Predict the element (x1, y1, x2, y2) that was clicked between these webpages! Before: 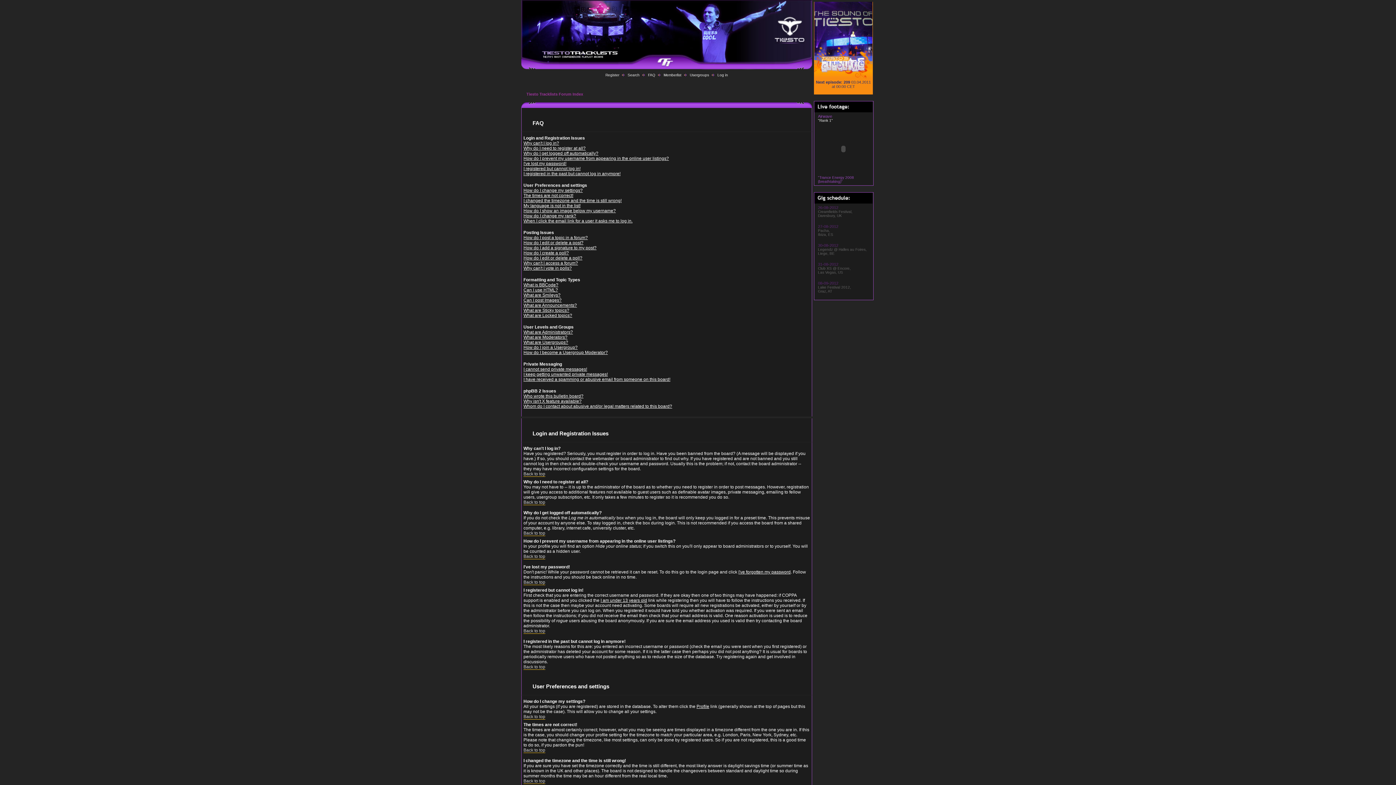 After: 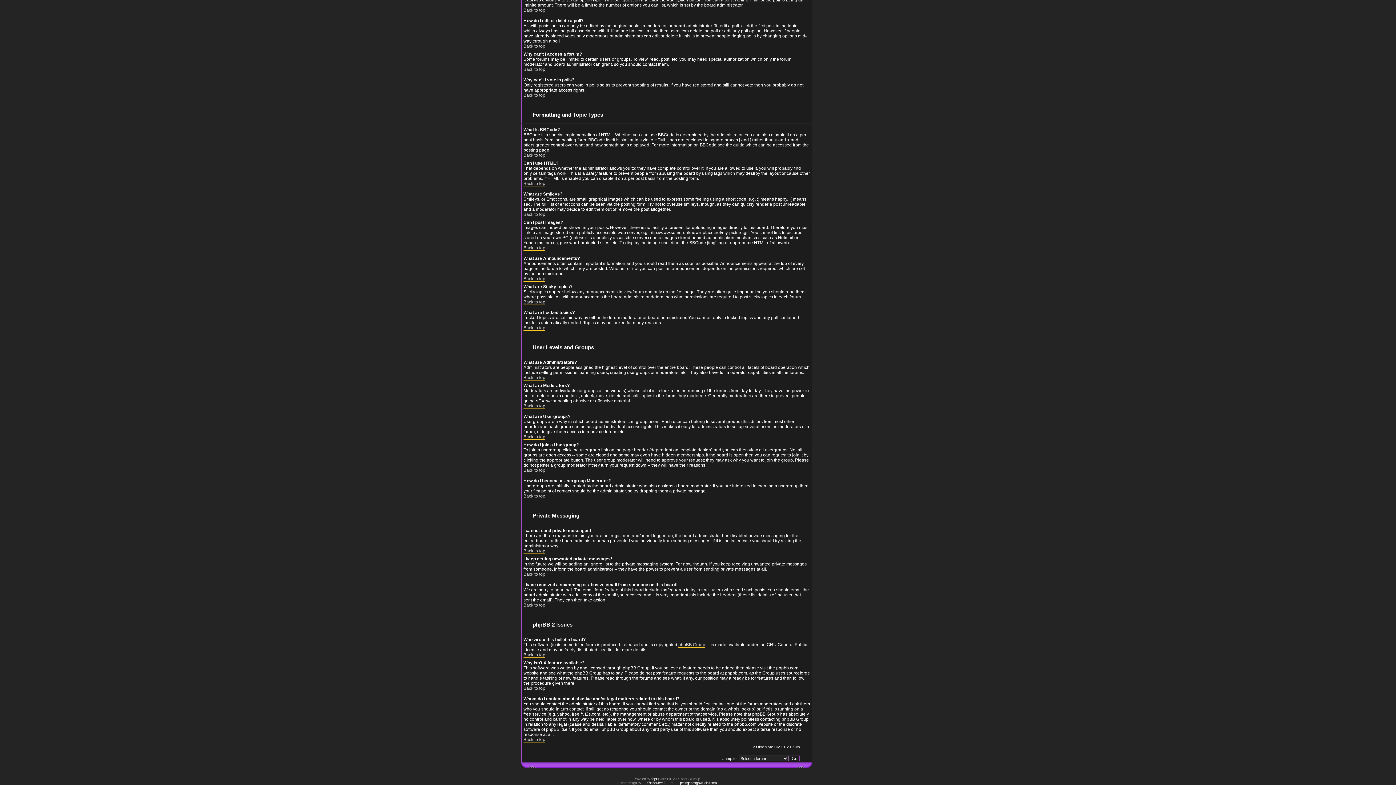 Action: label: How do I join a Usergroup? bbox: (523, 345, 577, 350)